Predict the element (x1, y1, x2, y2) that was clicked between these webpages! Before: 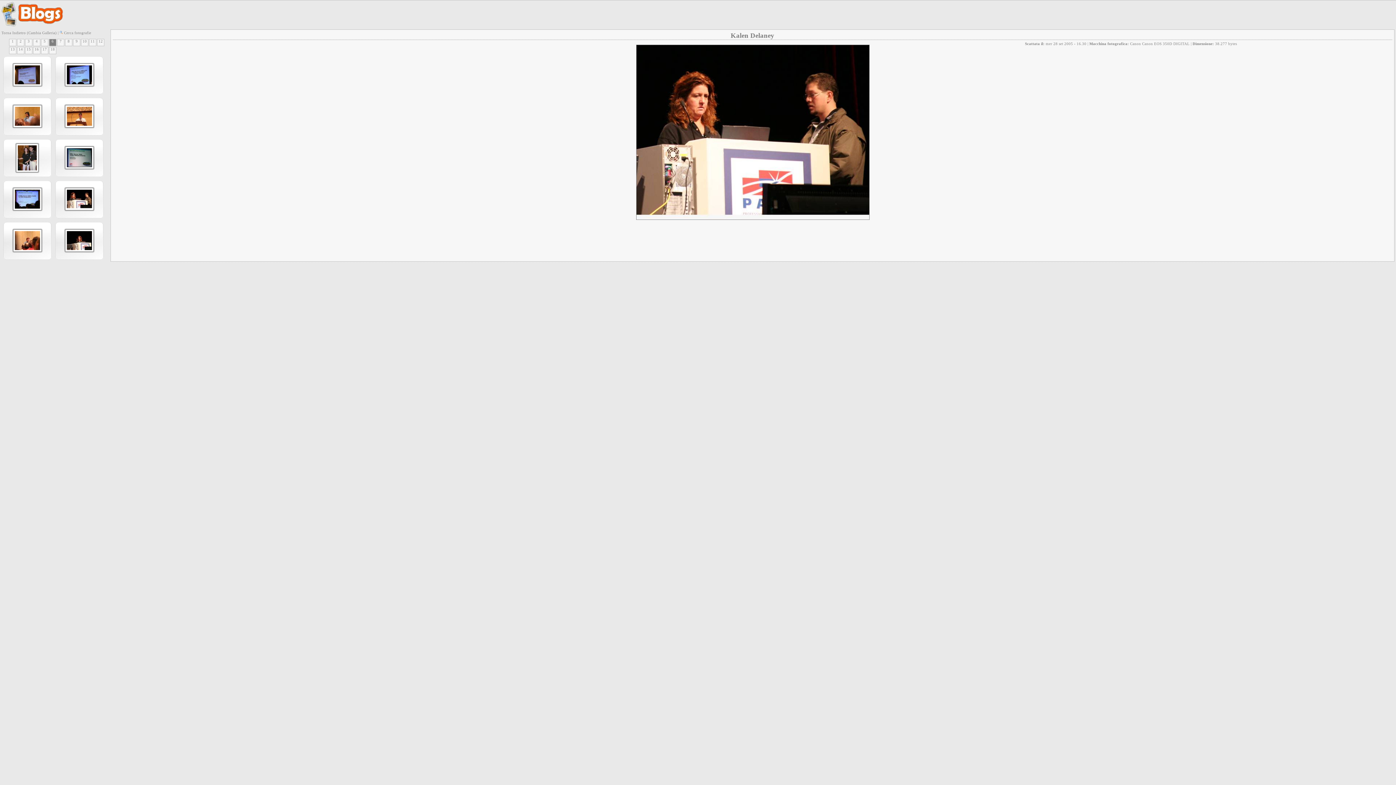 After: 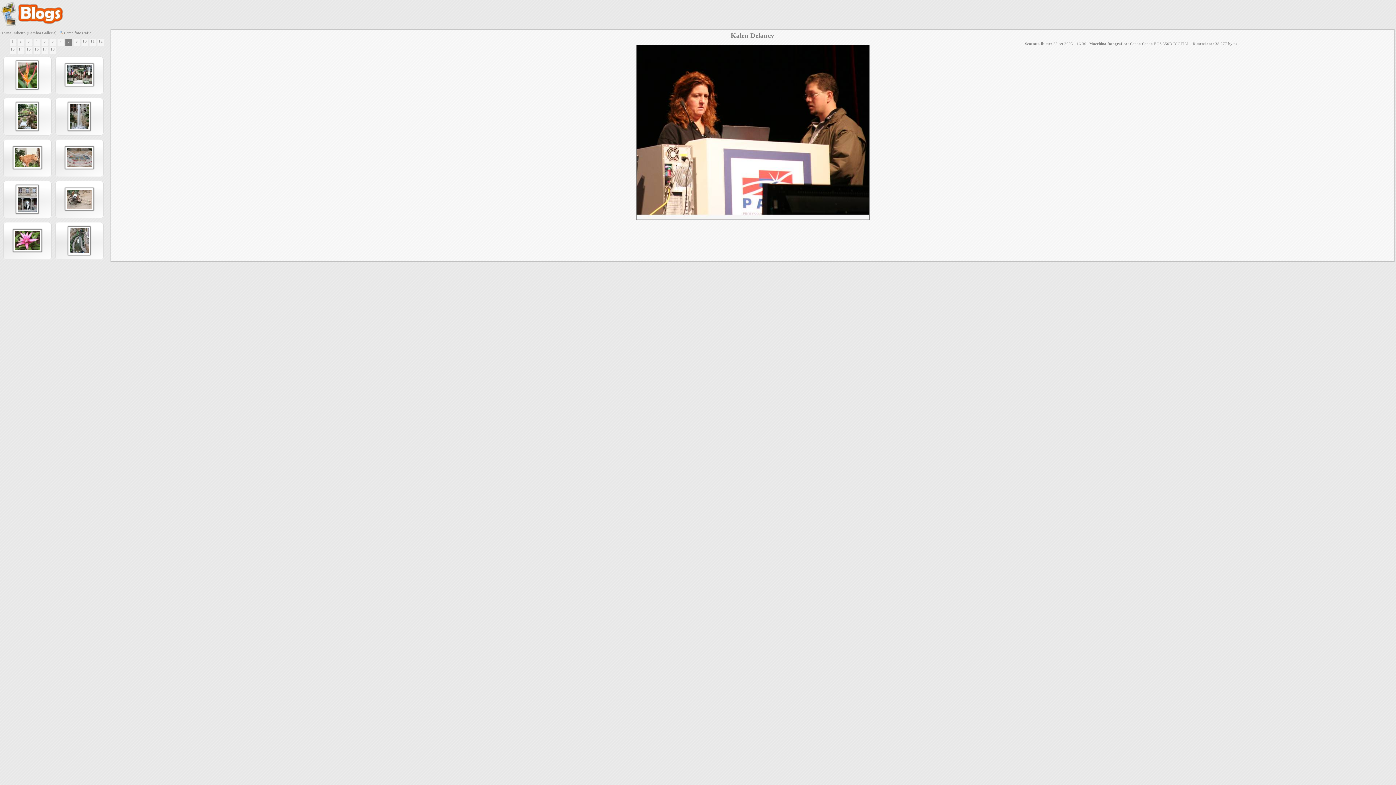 Action: bbox: (65, 38, 72, 46) label: 8